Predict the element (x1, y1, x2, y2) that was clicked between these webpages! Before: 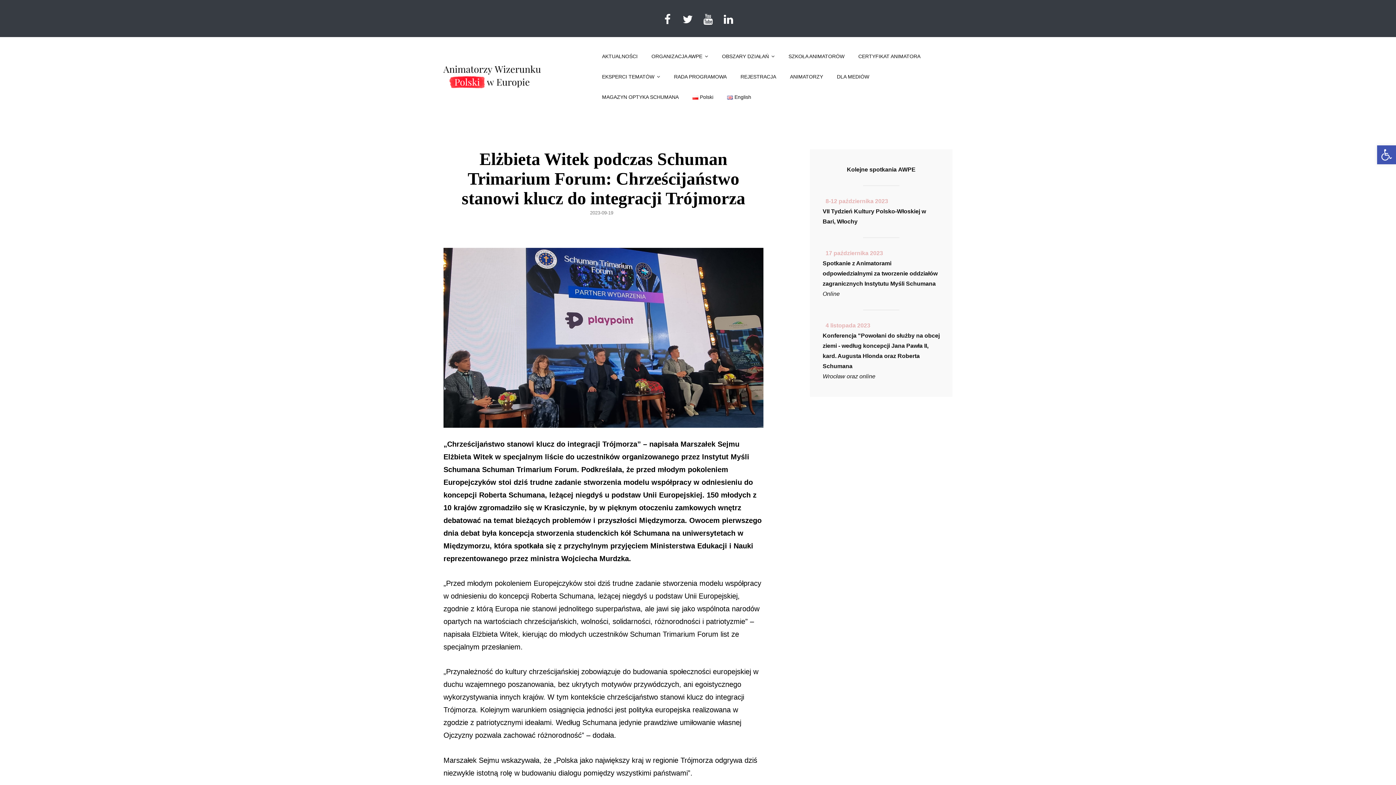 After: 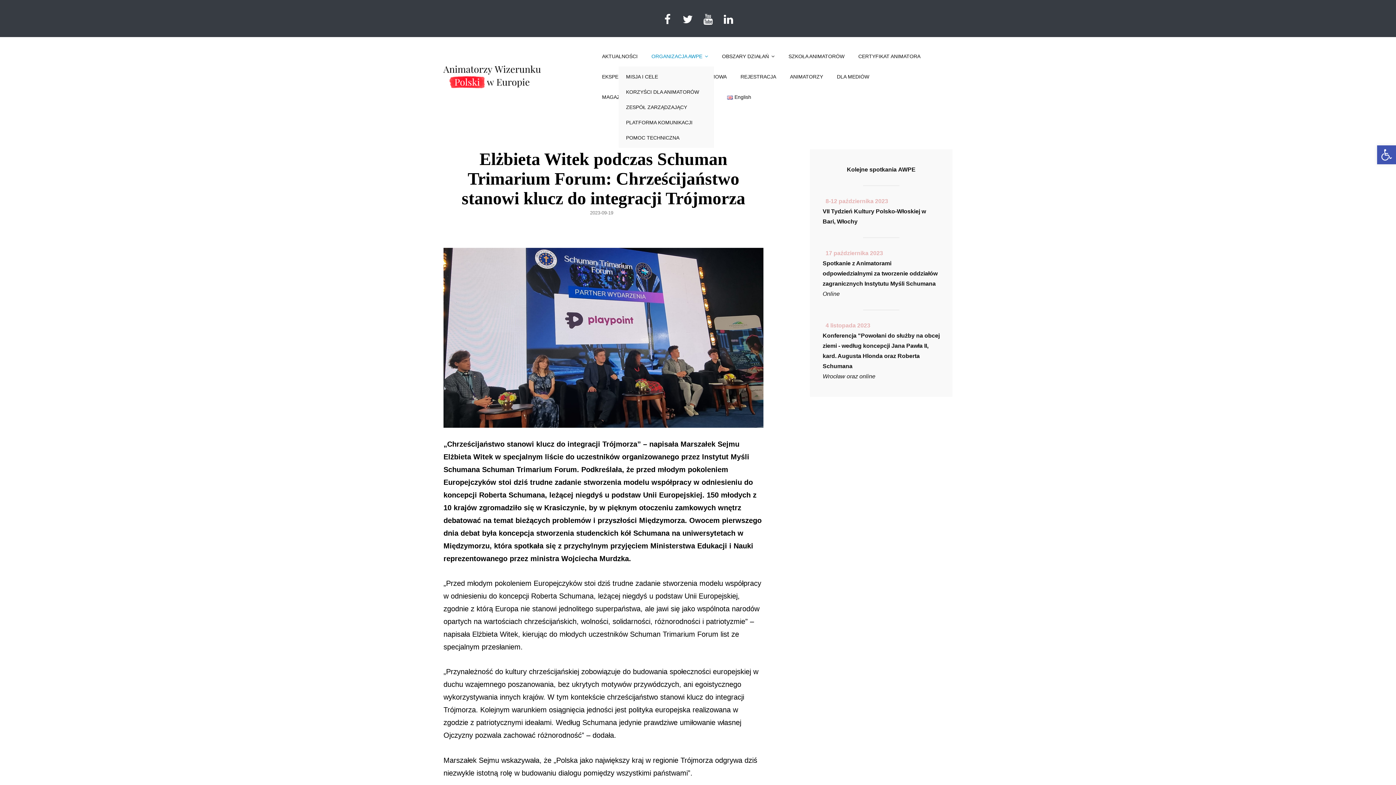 Action: bbox: (645, 46, 714, 66) label: ORGANIZACJA AWPE